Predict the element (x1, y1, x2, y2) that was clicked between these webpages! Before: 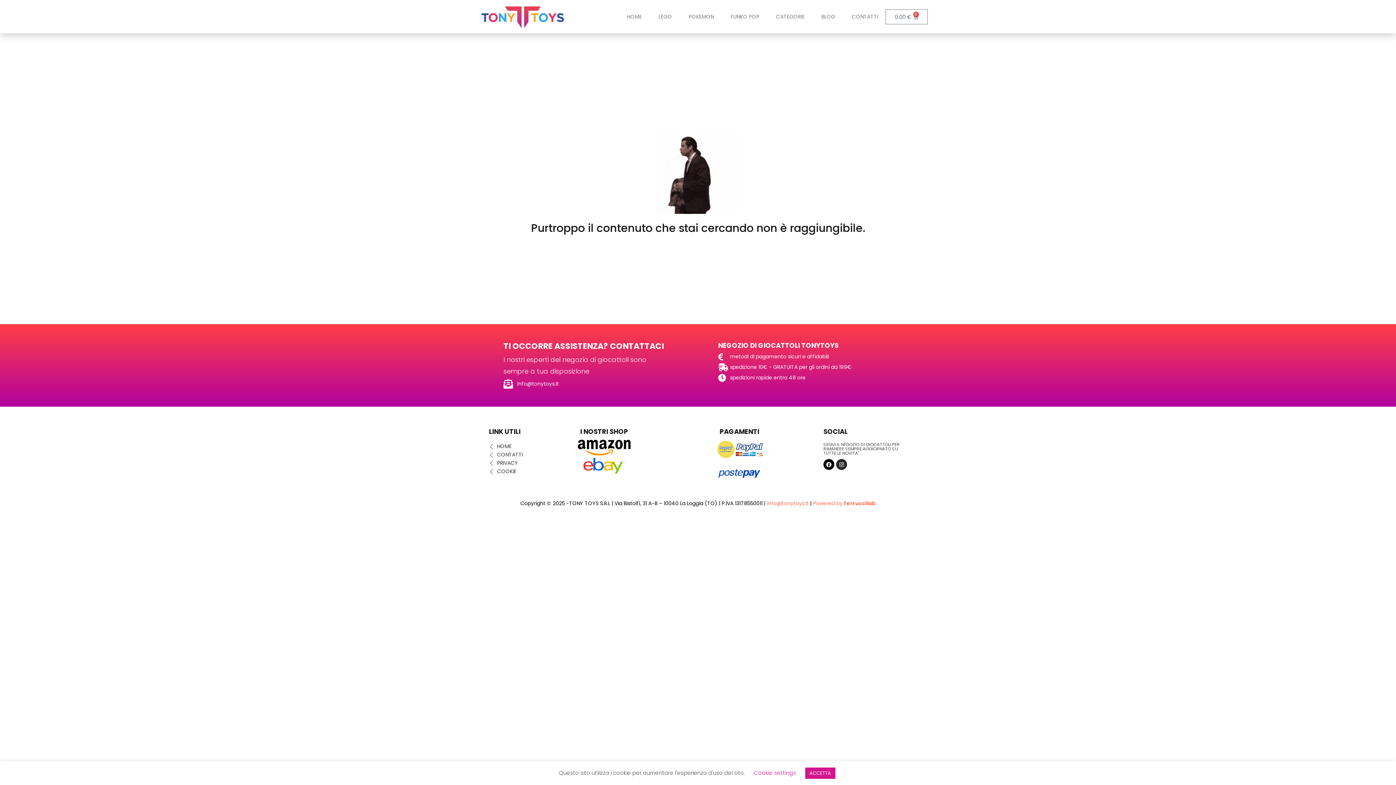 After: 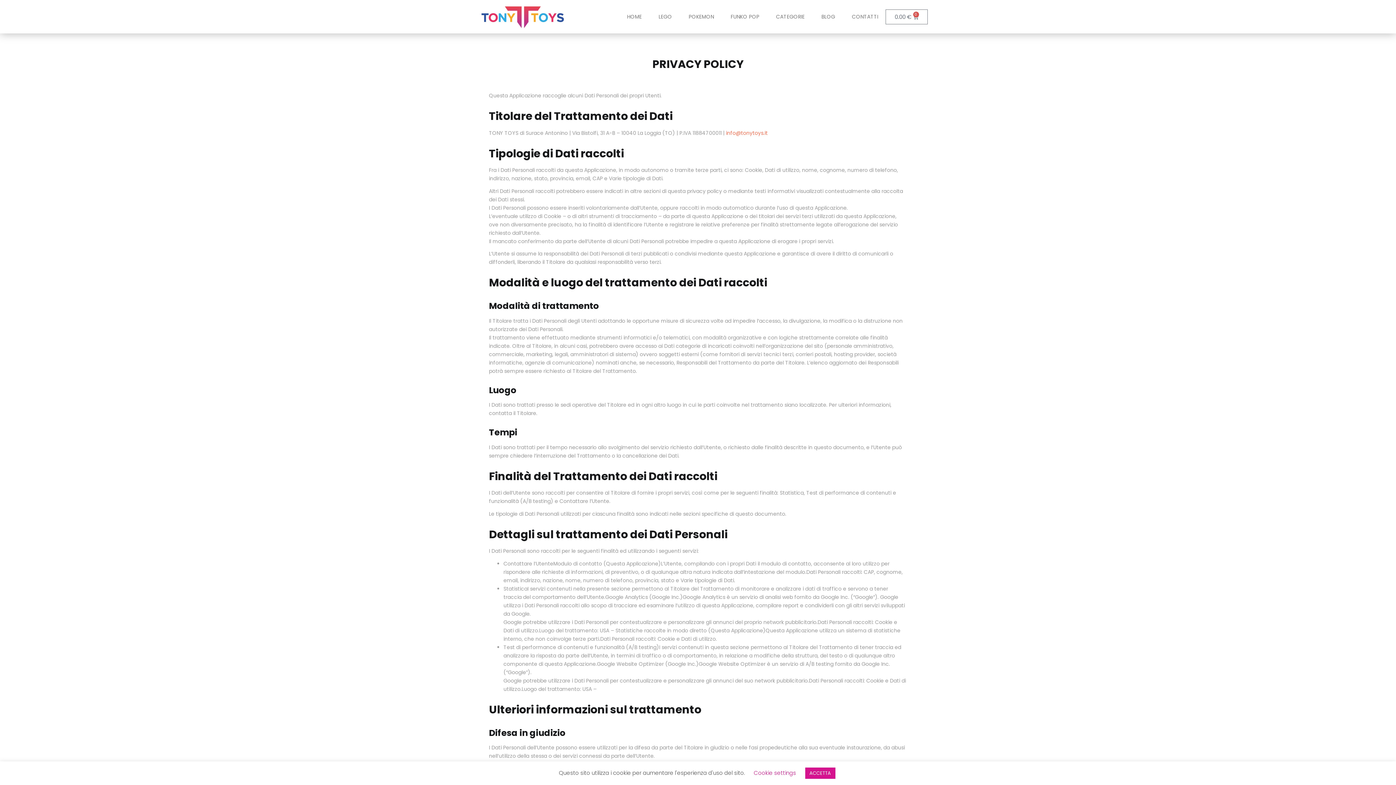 Action: label: PRIVACY bbox: (489, 459, 527, 467)